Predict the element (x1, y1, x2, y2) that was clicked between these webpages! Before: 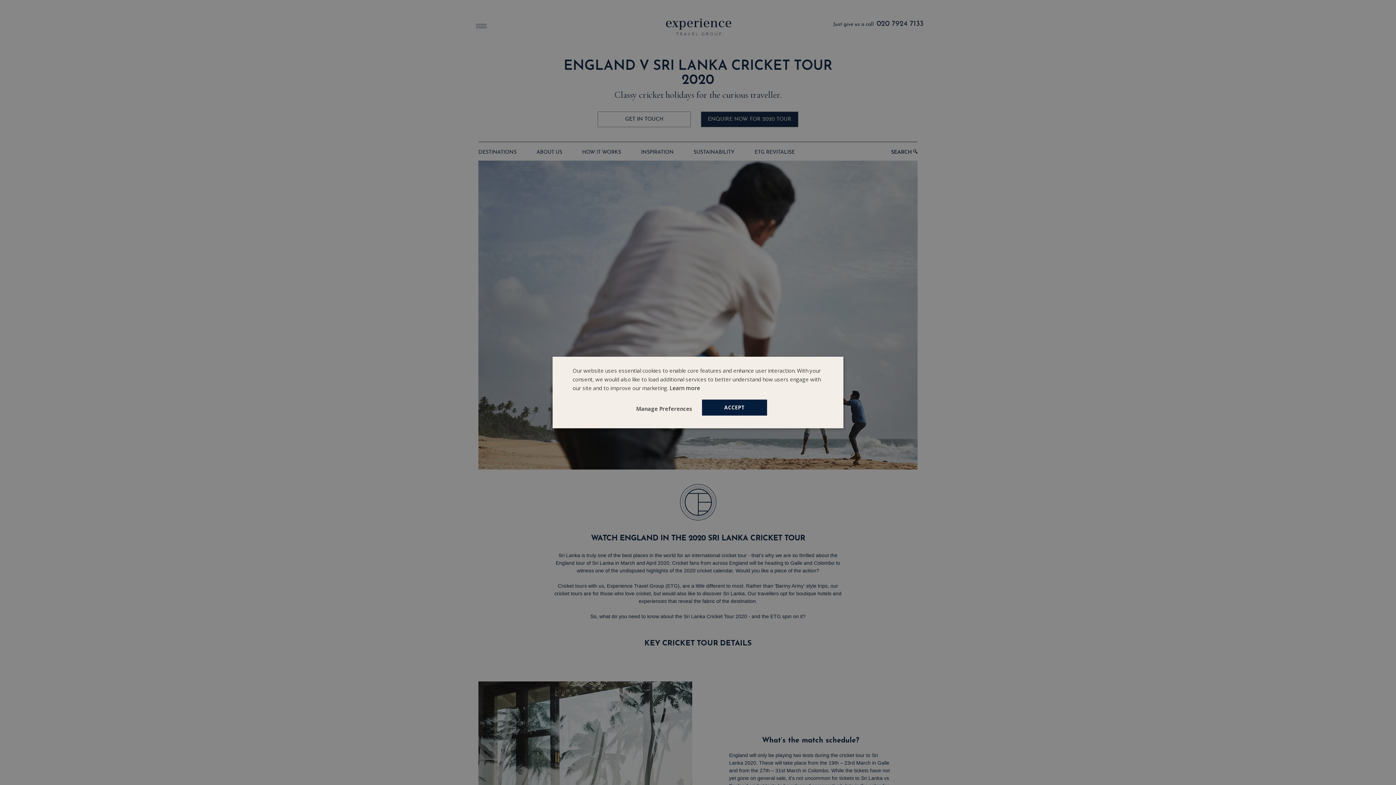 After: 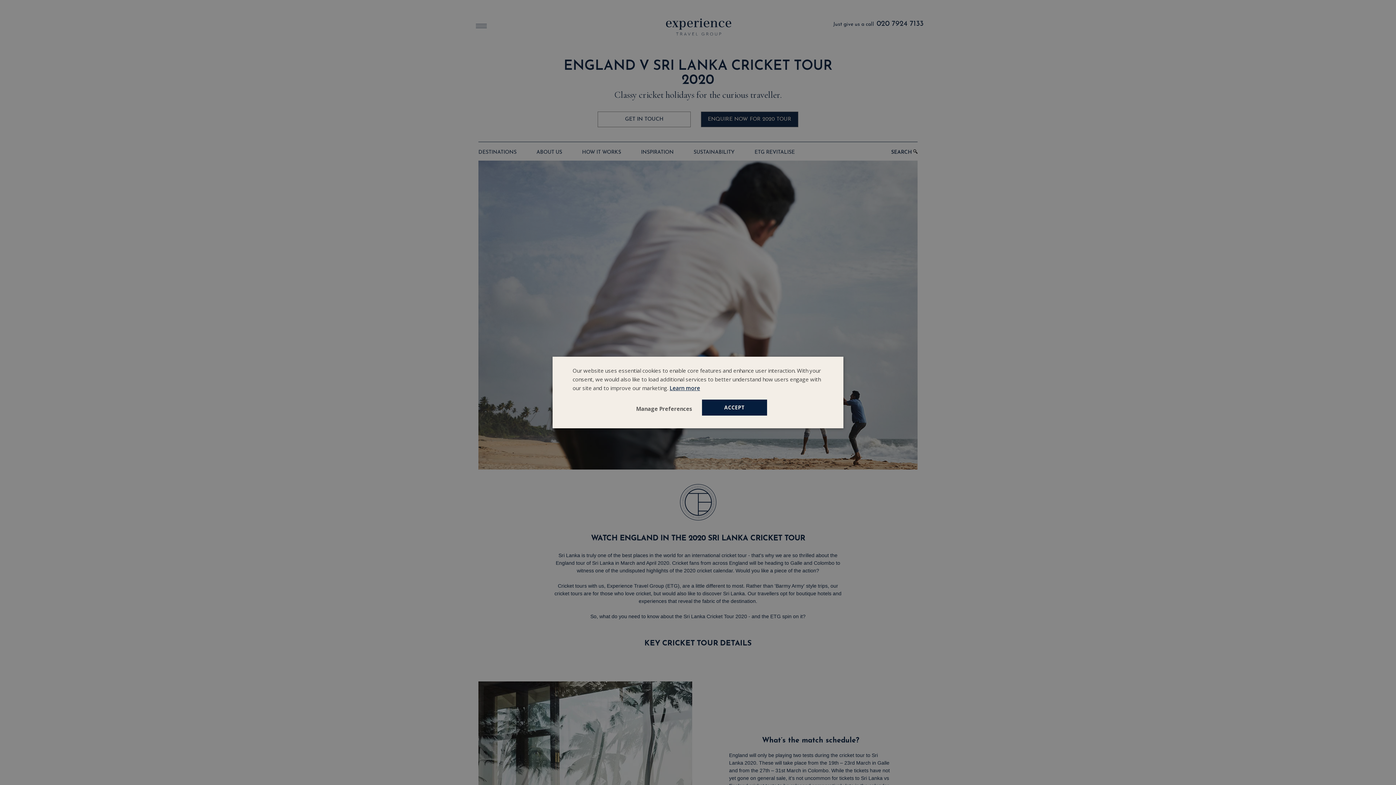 Action: bbox: (669, 384, 700, 391) label: Learn more, opens a new window